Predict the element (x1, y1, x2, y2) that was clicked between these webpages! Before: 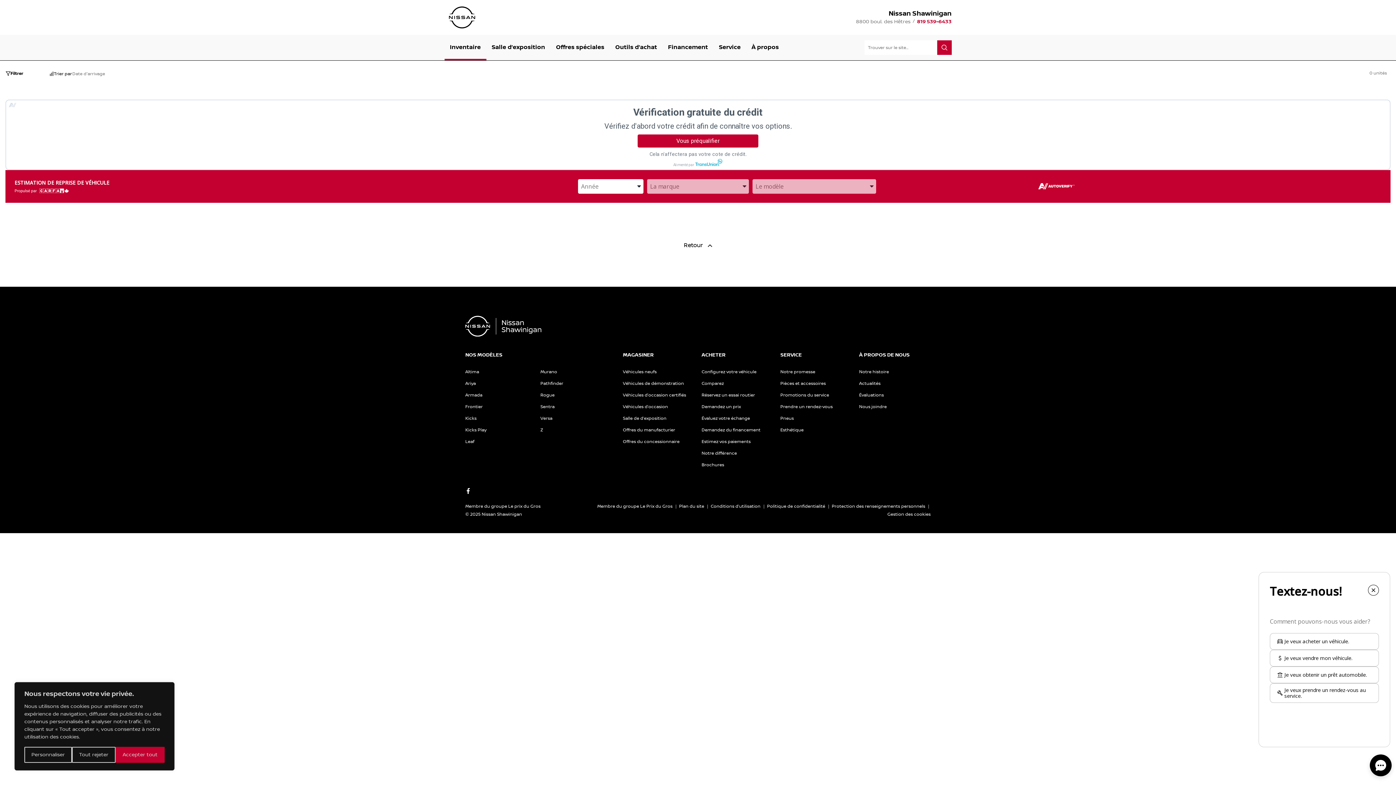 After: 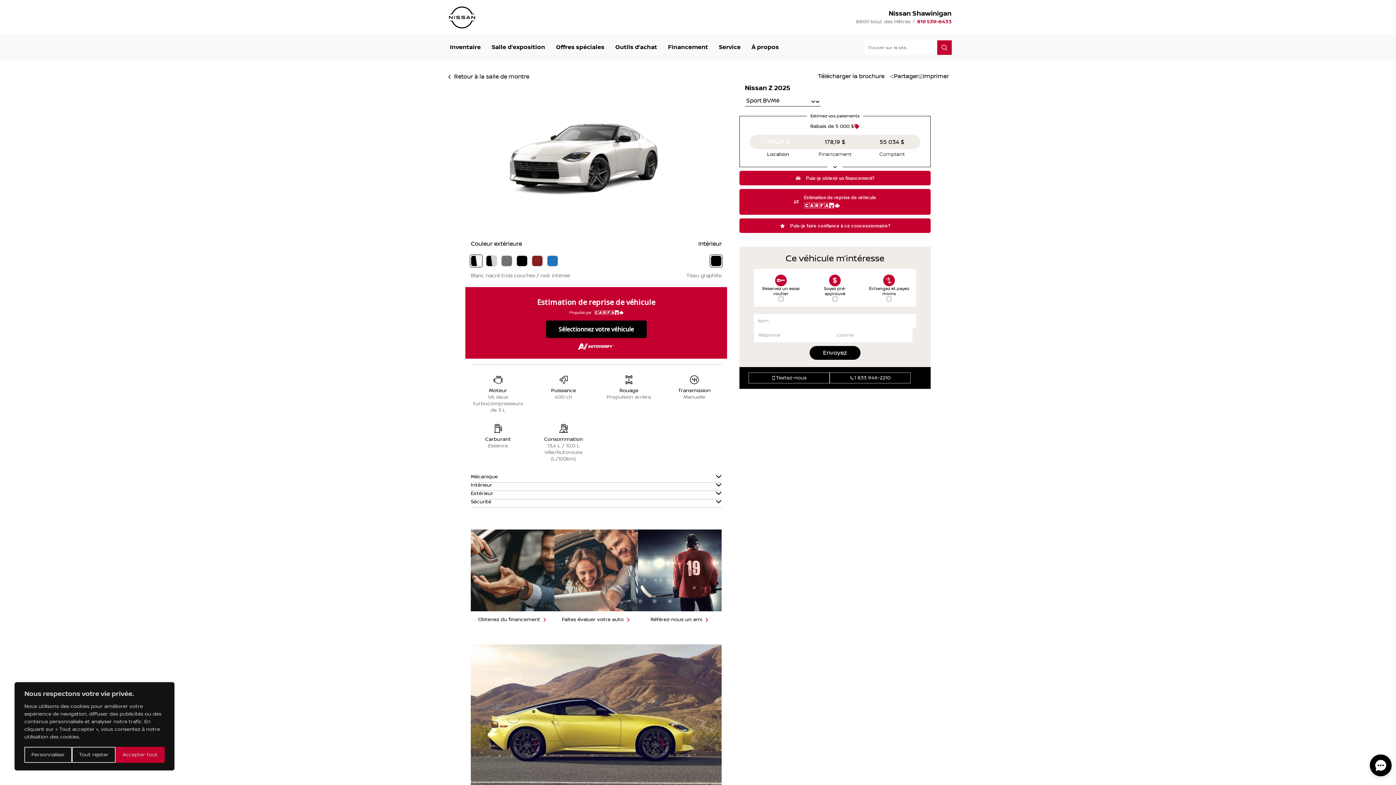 Action: label: Z bbox: (540, 426, 615, 434)